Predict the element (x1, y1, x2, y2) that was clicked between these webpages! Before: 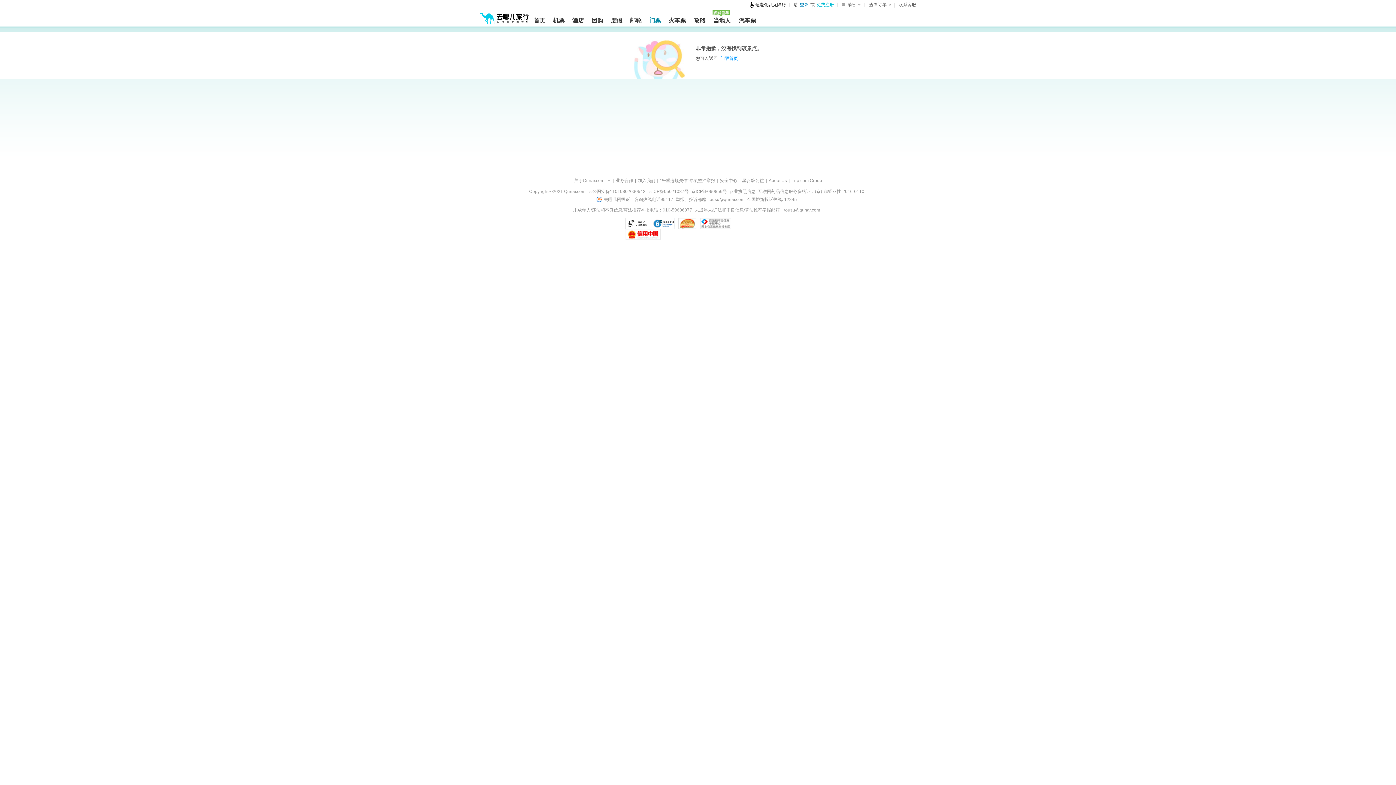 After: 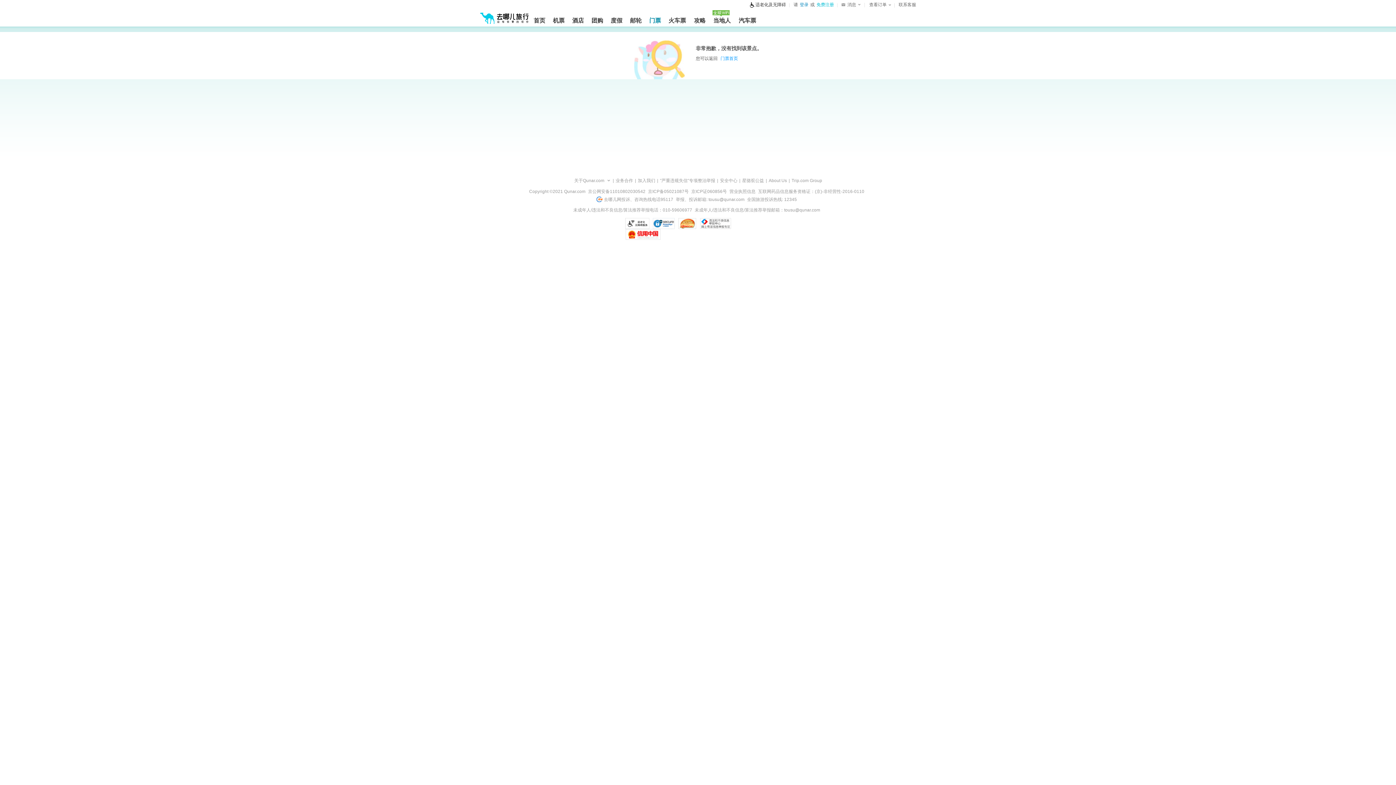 Action: bbox: (699, 218, 731, 229)